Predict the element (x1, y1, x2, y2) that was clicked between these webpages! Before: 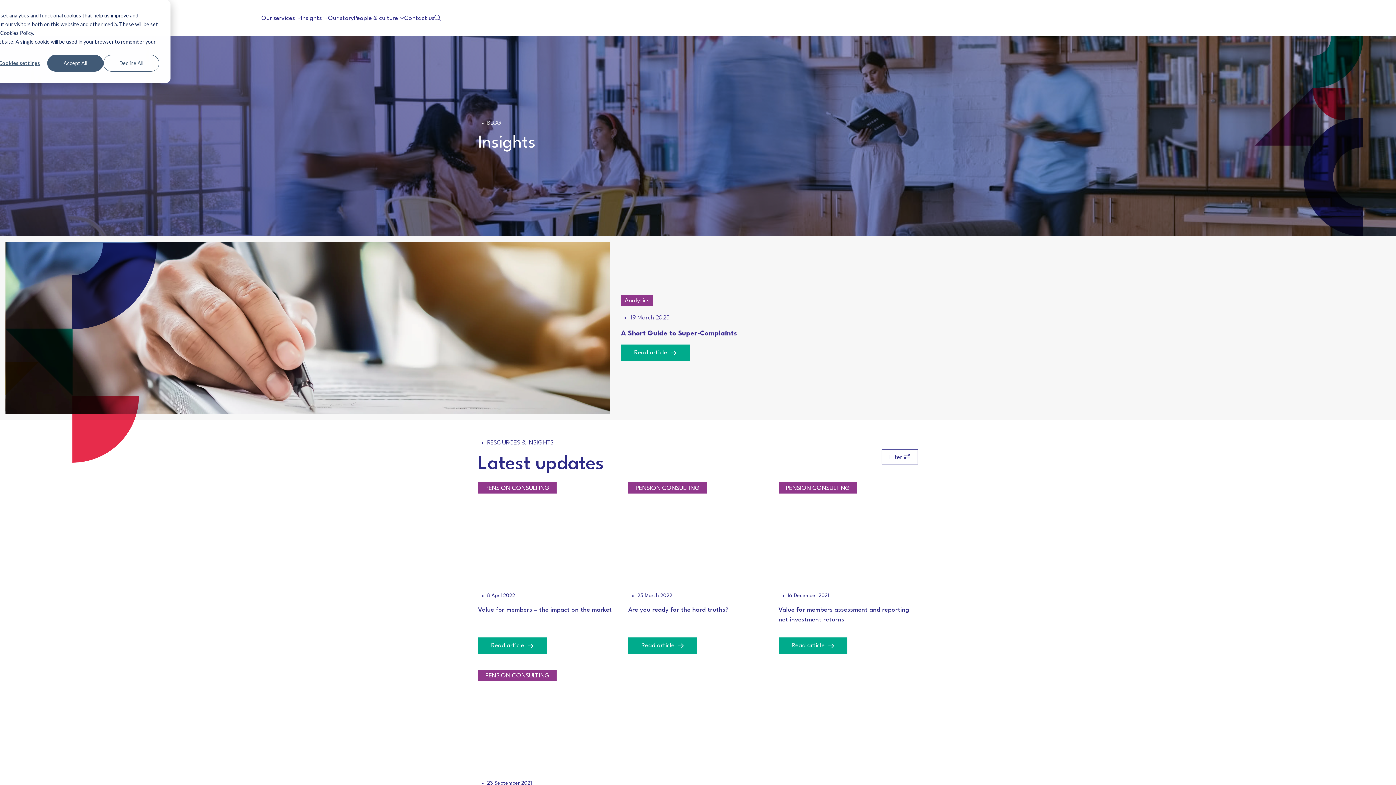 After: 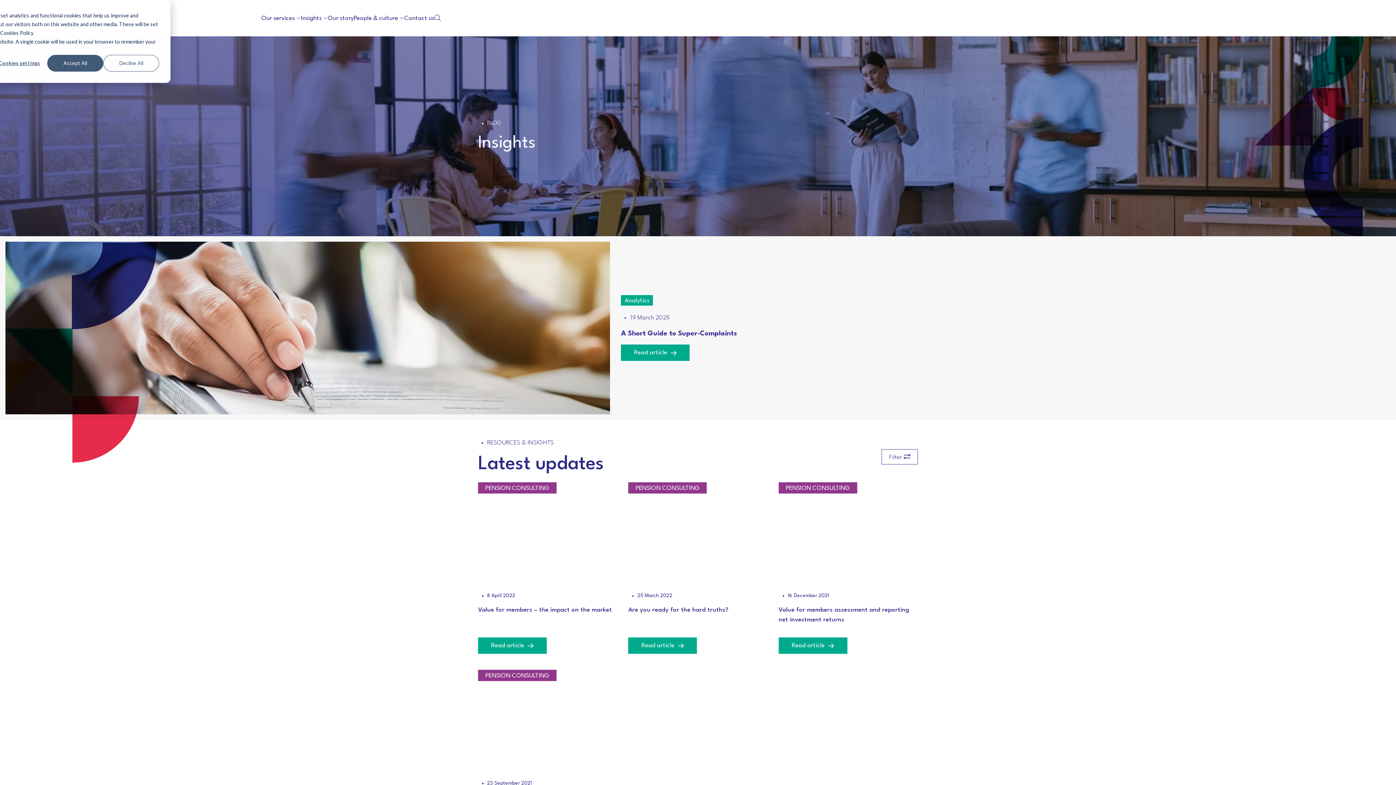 Action: label: Analytics bbox: (621, 295, 653, 305)